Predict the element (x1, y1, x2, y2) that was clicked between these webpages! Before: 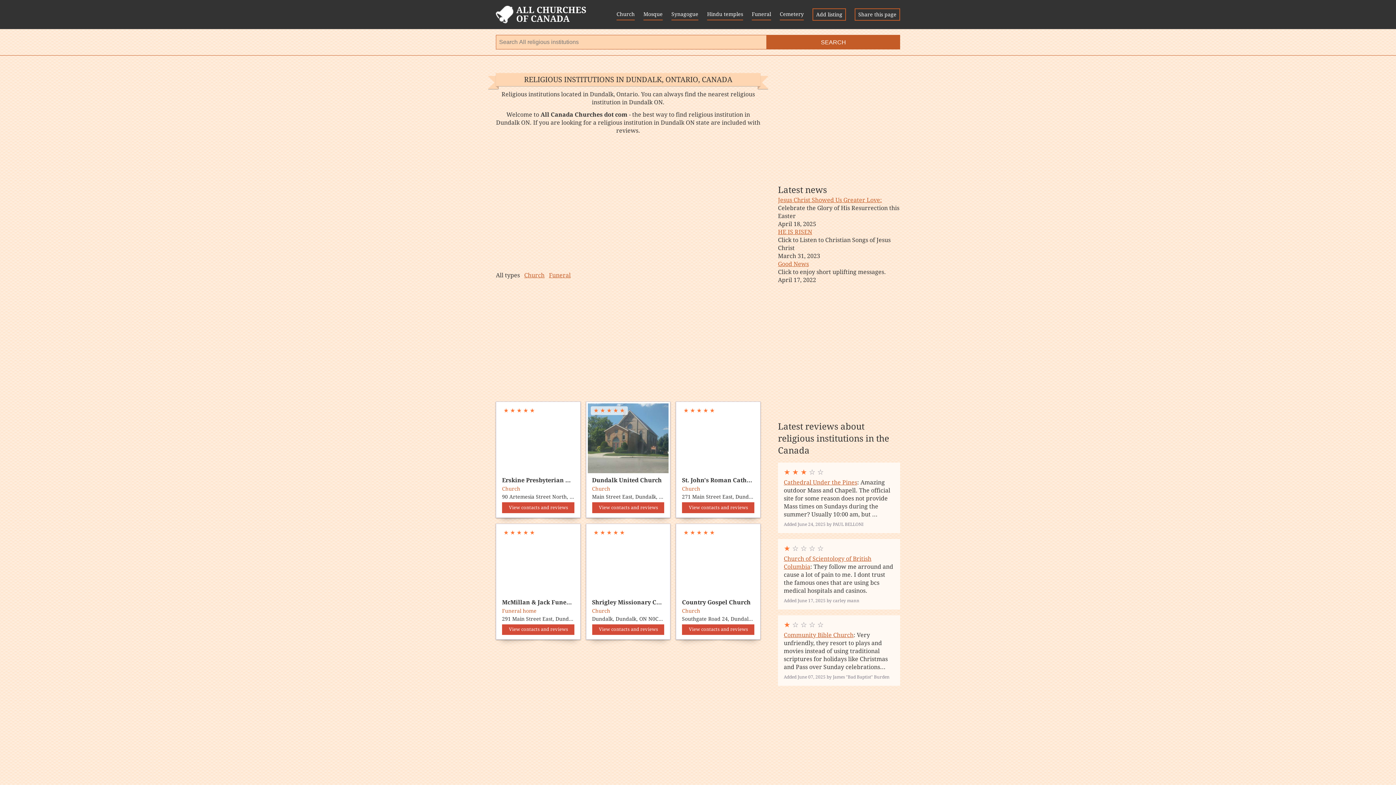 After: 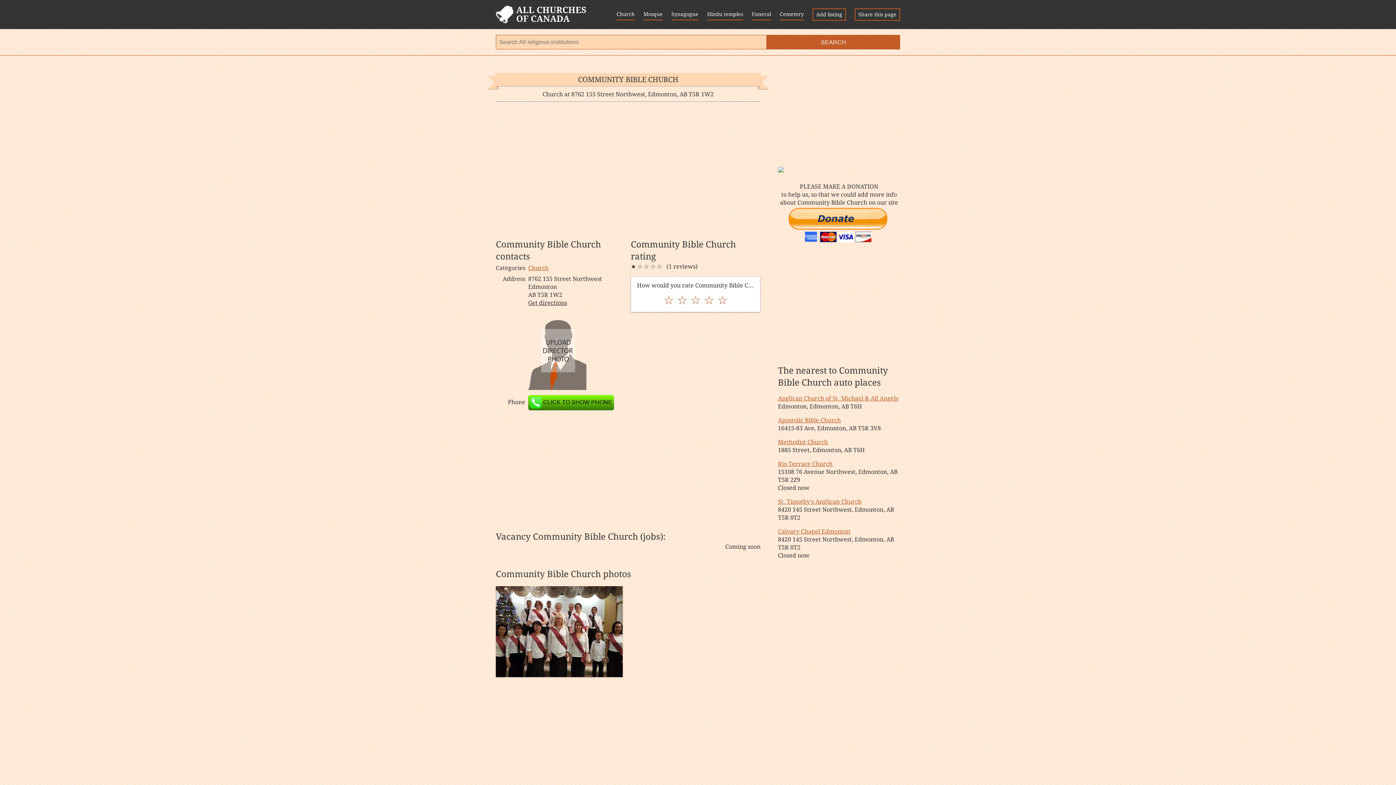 Action: bbox: (784, 632, 853, 638) label: Community Bible Church